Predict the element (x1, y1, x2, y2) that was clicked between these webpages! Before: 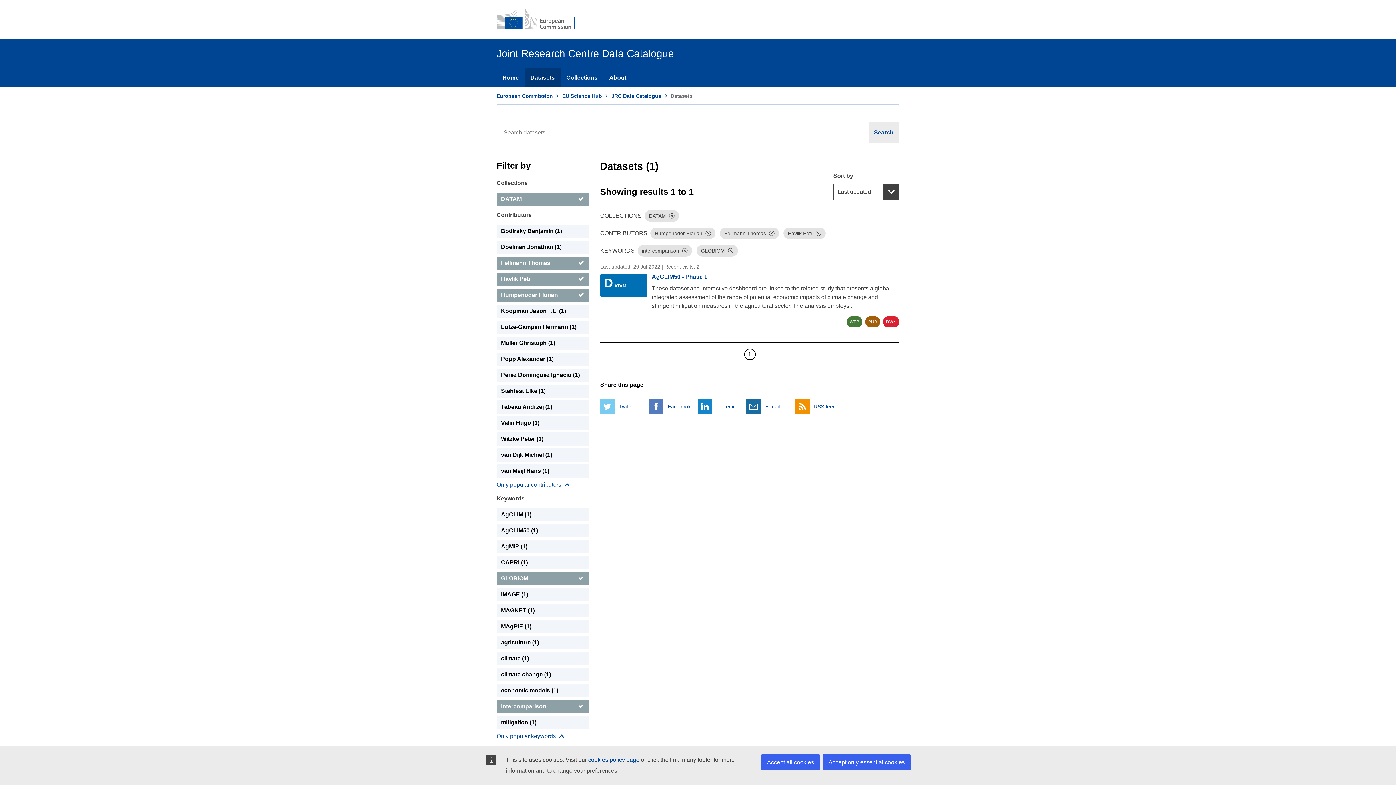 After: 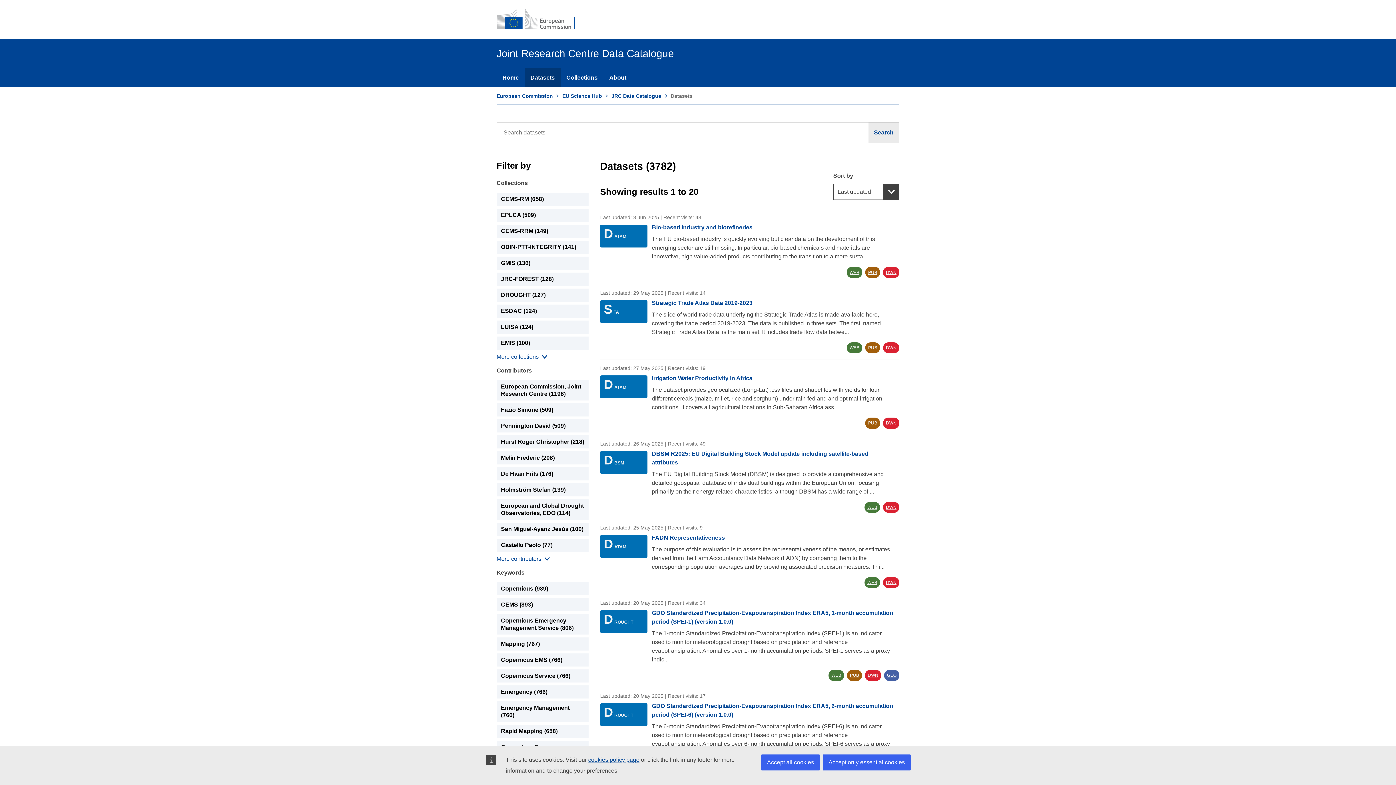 Action: label: Datasets bbox: (524, 68, 560, 87)